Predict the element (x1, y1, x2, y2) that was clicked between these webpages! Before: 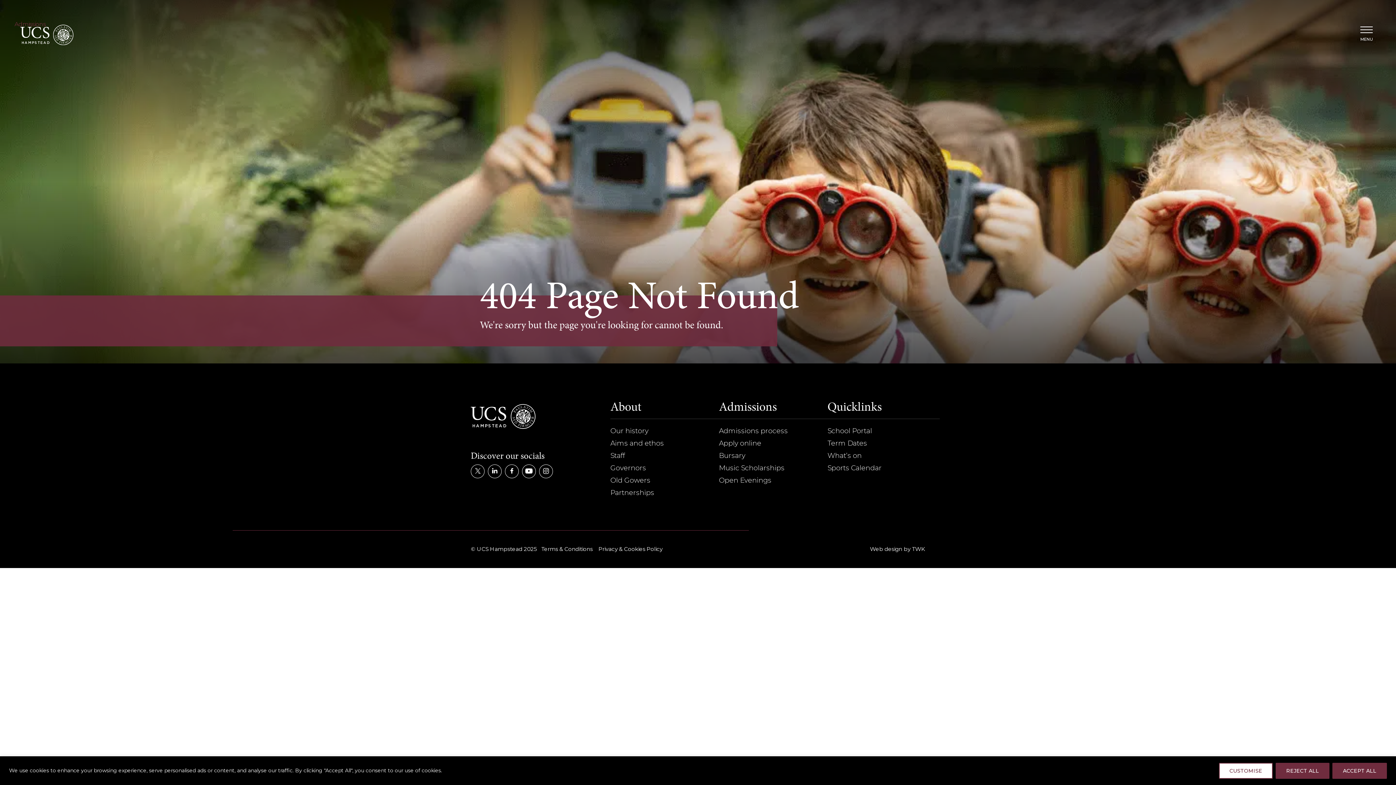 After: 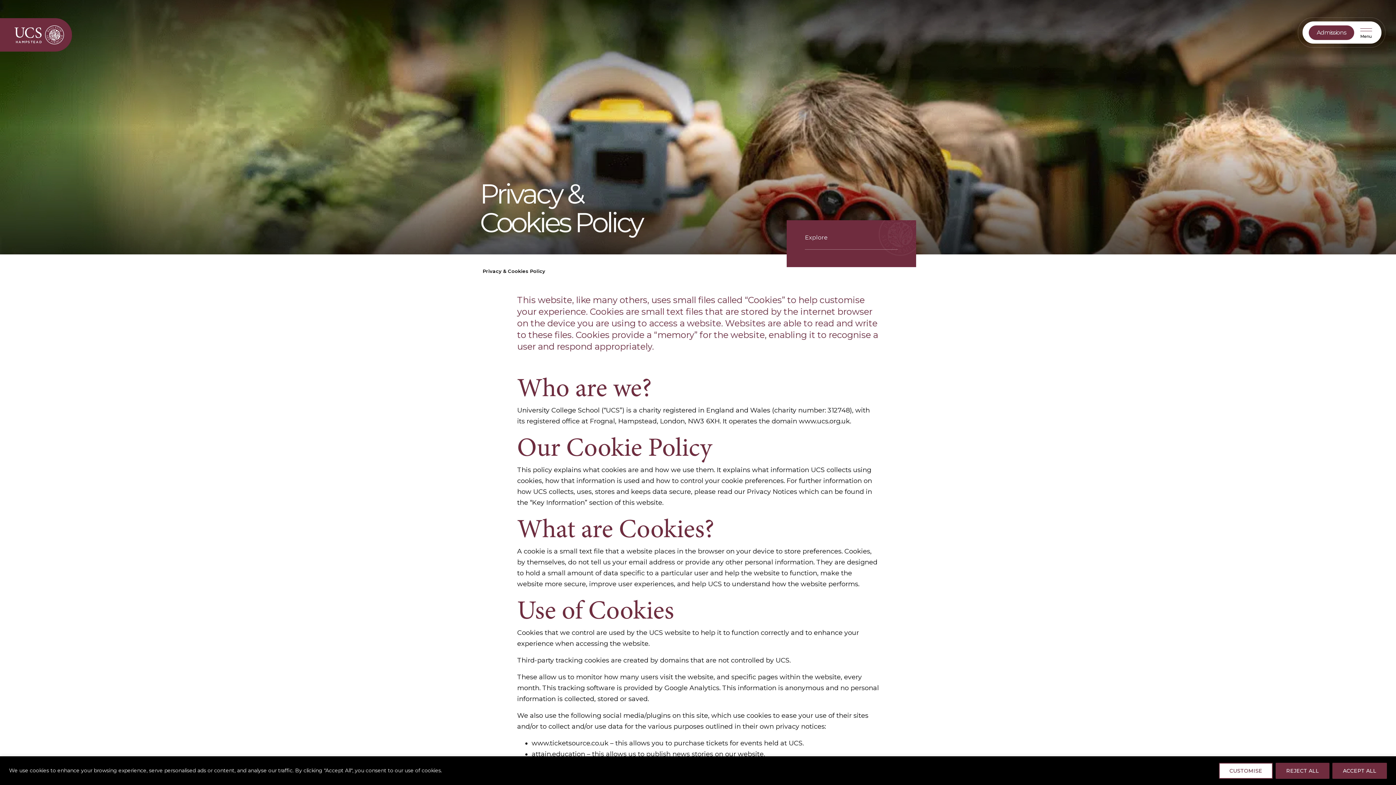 Action: bbox: (598, 545, 662, 552) label: Privacy & Cookies Policy